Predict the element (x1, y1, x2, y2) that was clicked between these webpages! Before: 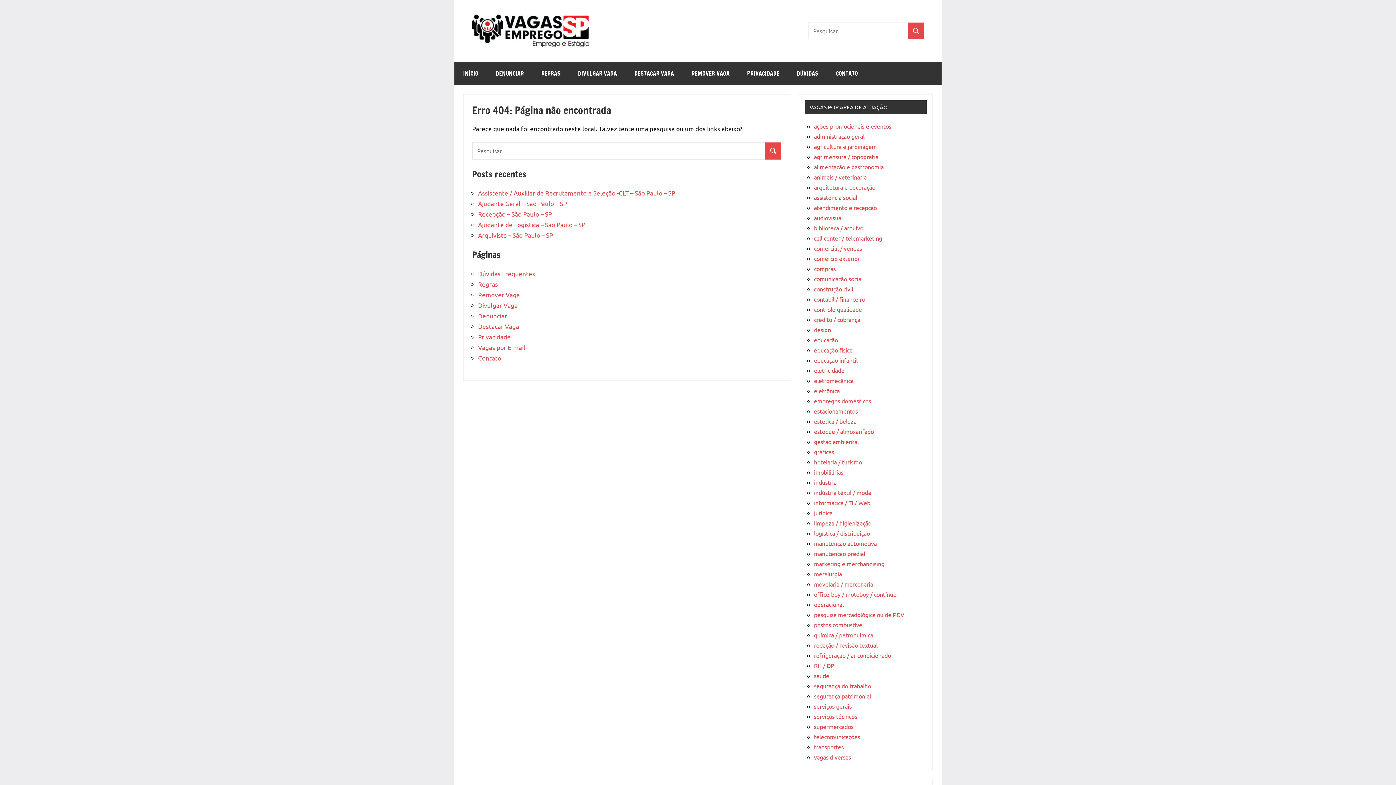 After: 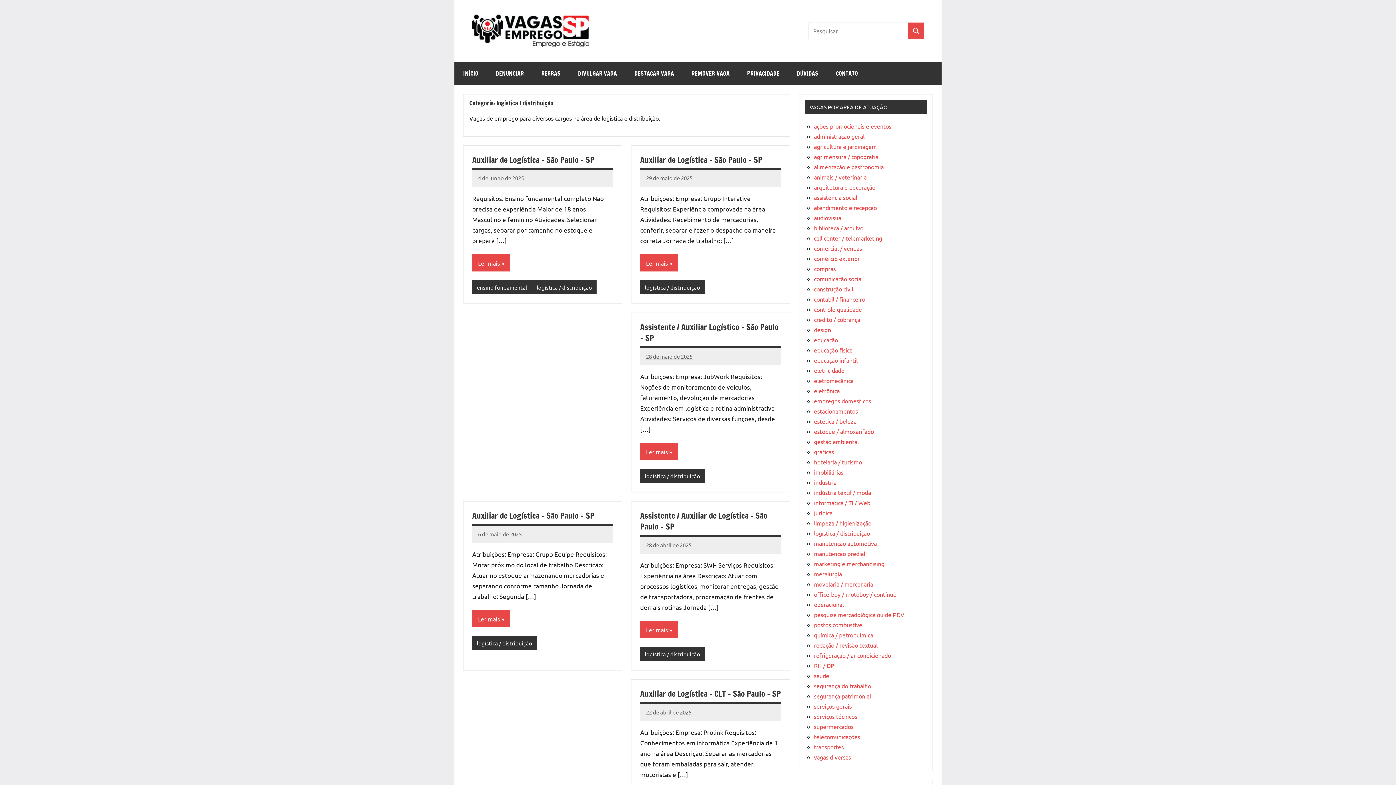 Action: label: logística / distribuição bbox: (814, 529, 870, 537)